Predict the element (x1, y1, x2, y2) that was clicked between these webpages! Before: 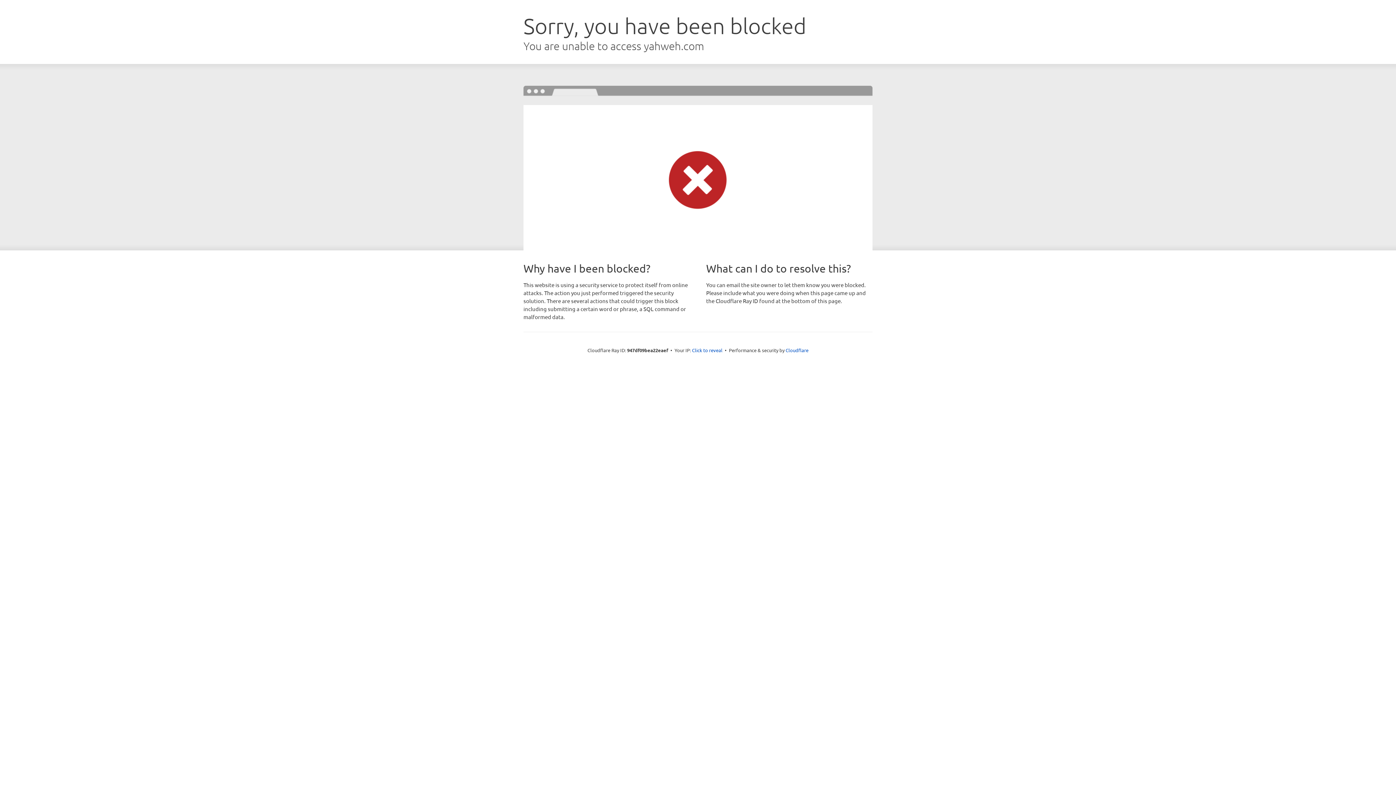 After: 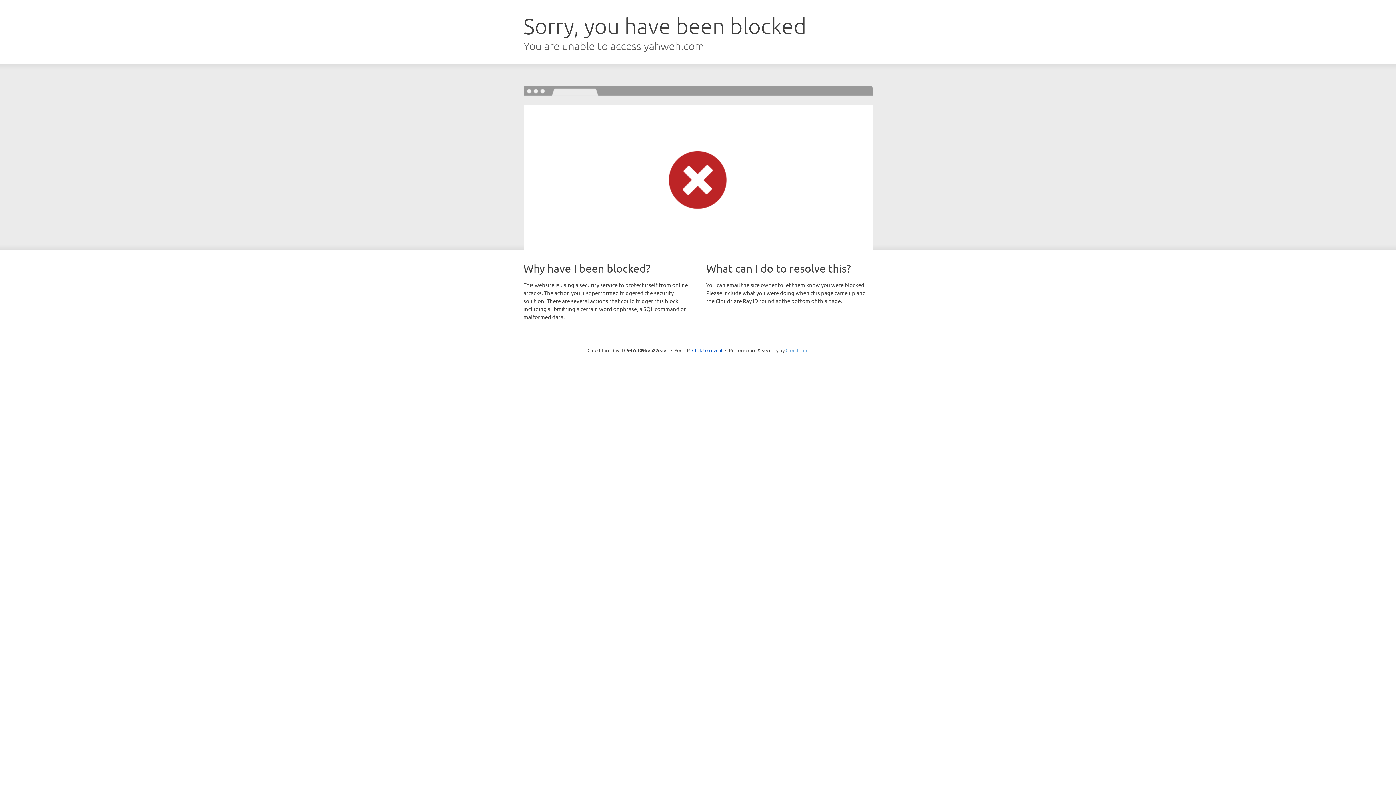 Action: label: Cloudflare bbox: (785, 347, 808, 353)